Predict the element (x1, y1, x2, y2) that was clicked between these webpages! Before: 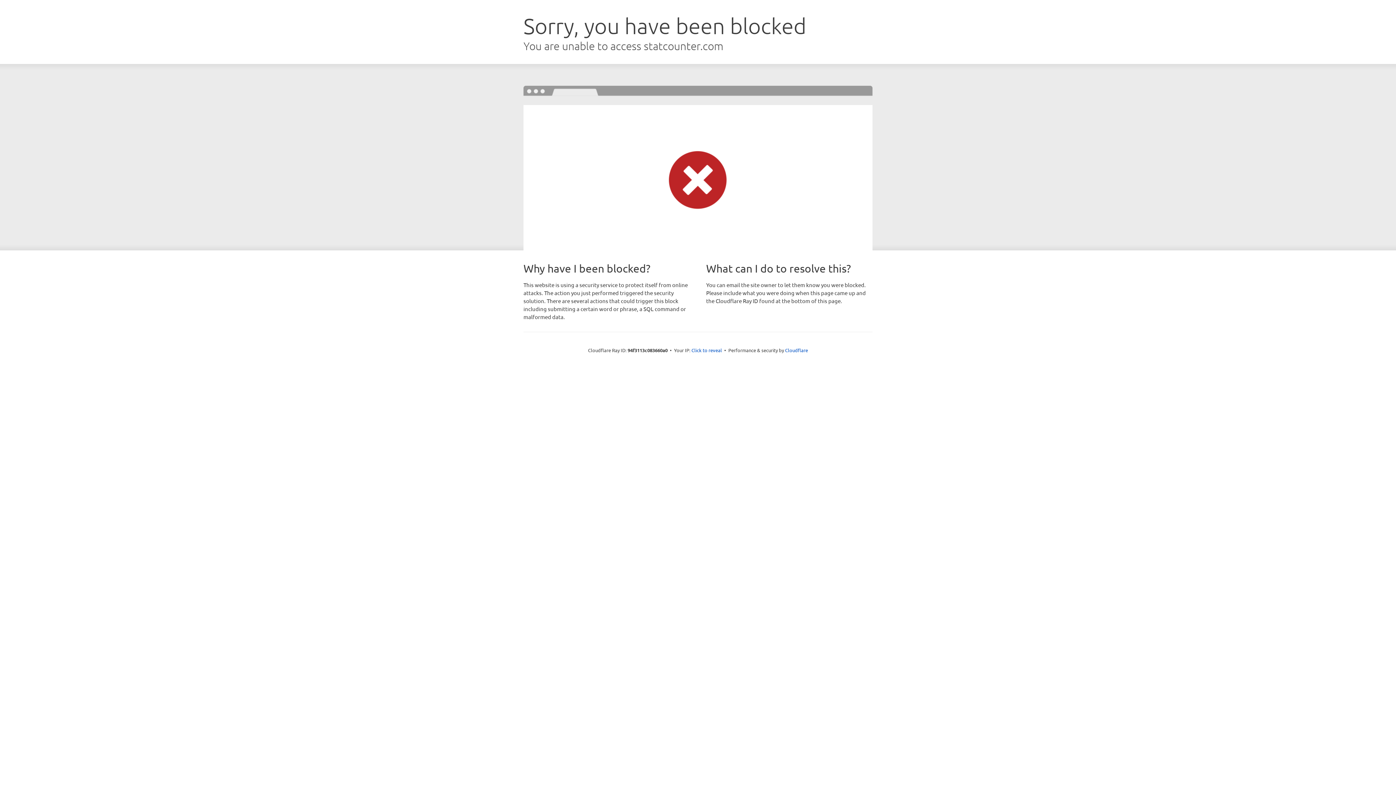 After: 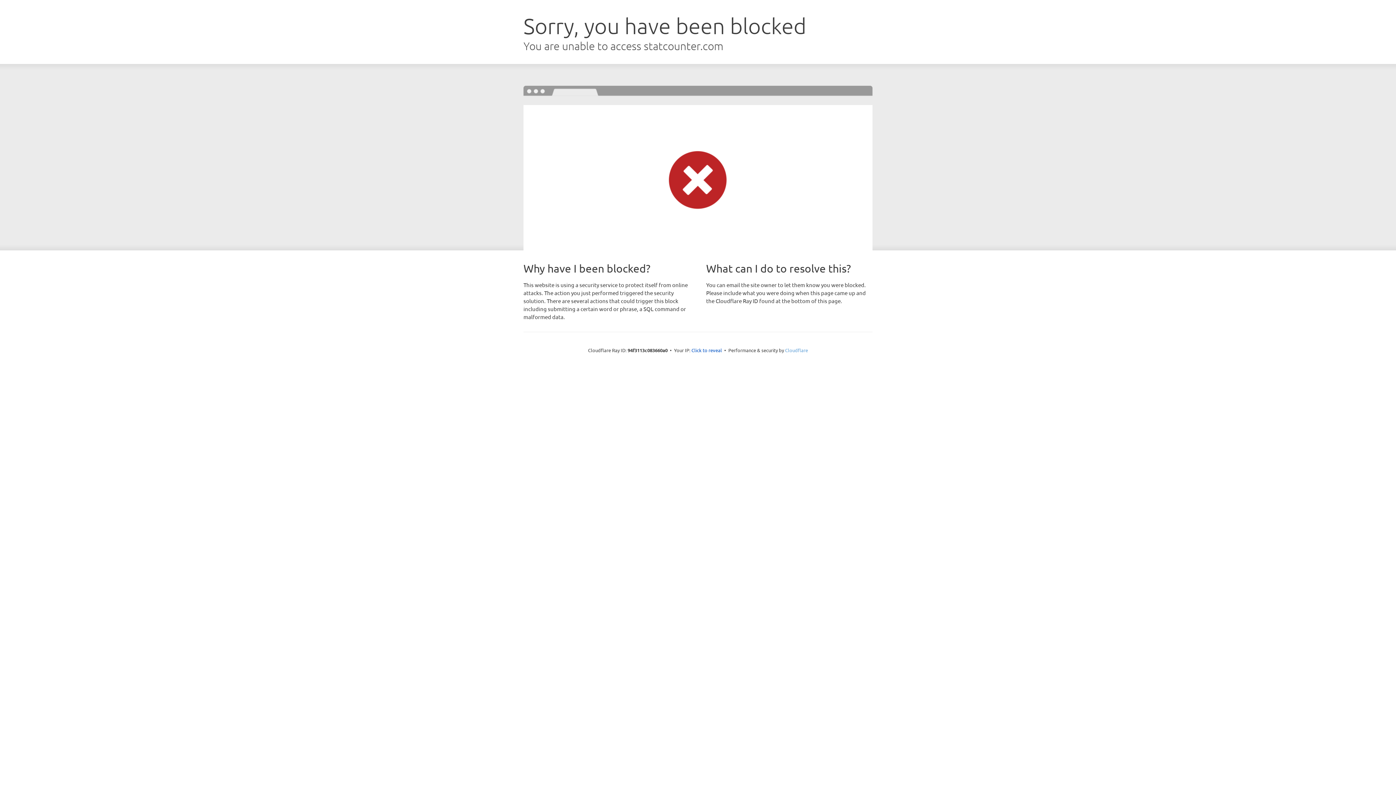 Action: label: Cloudflare bbox: (785, 347, 808, 353)